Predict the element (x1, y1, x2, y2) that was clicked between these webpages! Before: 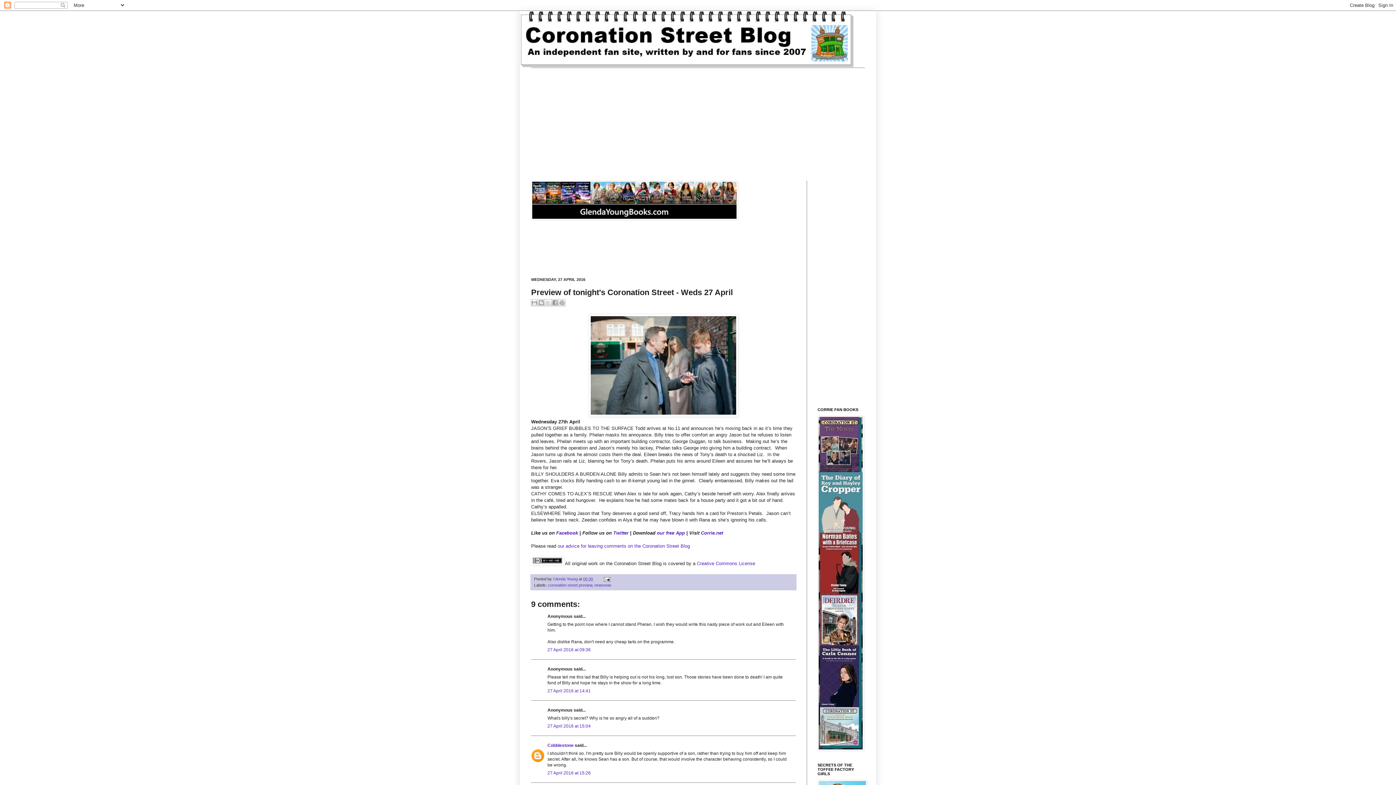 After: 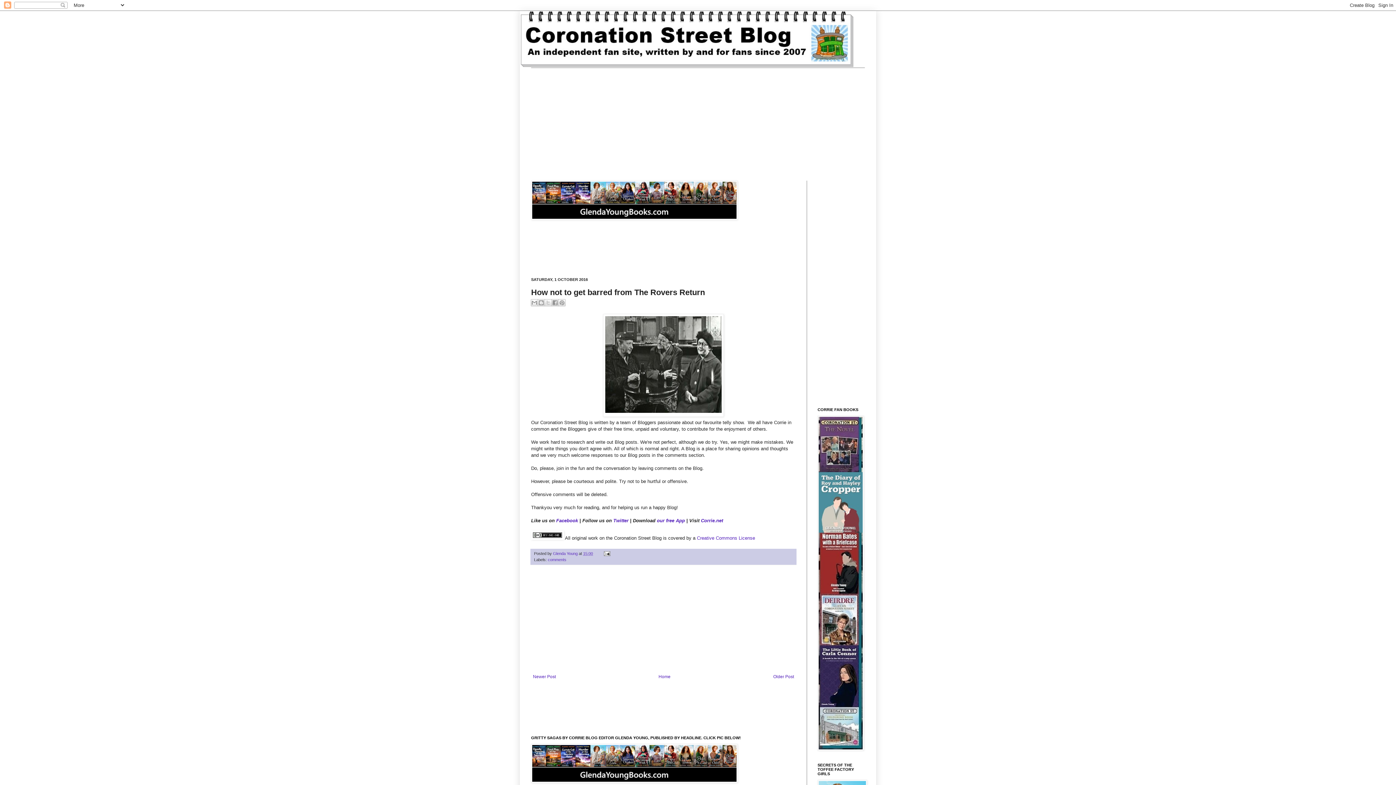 Action: bbox: (557, 543, 690, 549) label: our advice for leaving comments on the Coronation Street Blog